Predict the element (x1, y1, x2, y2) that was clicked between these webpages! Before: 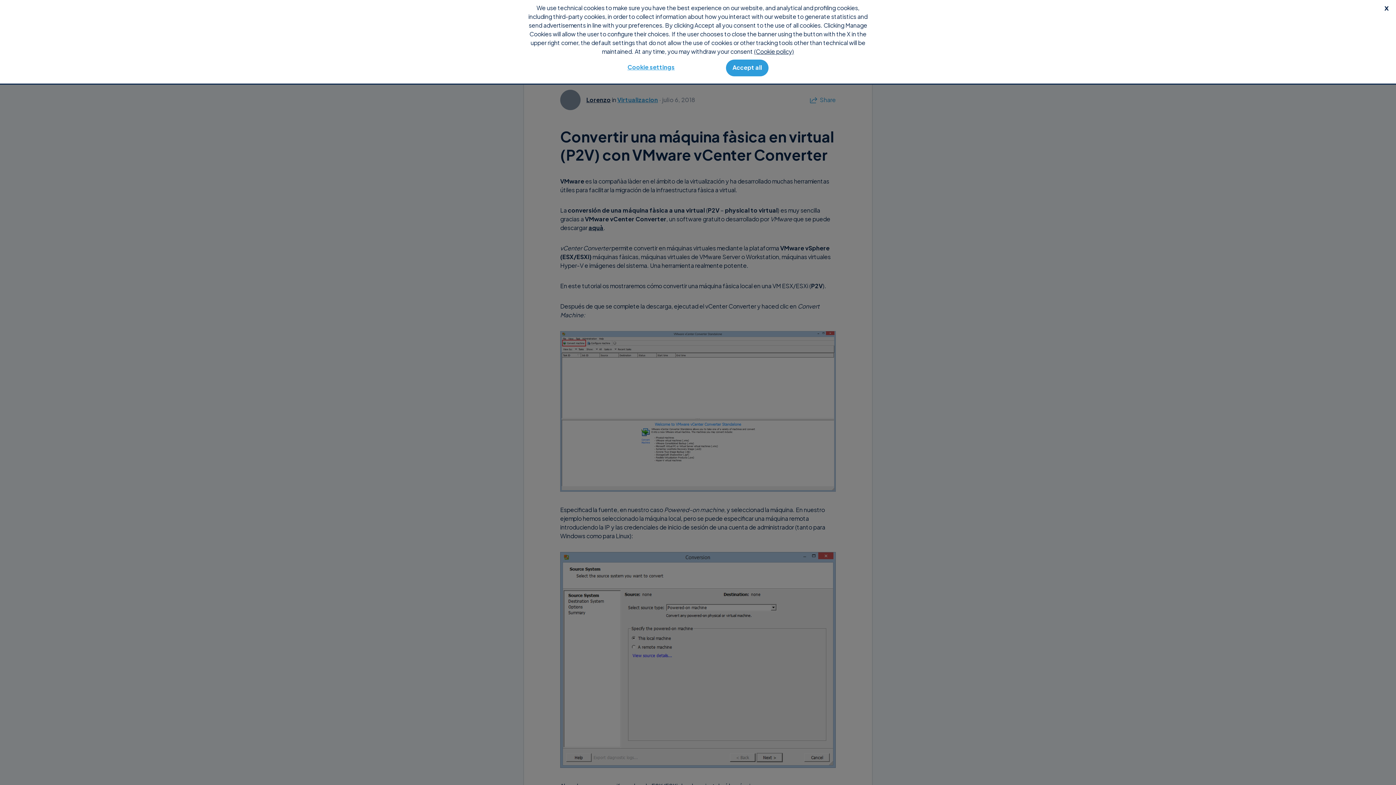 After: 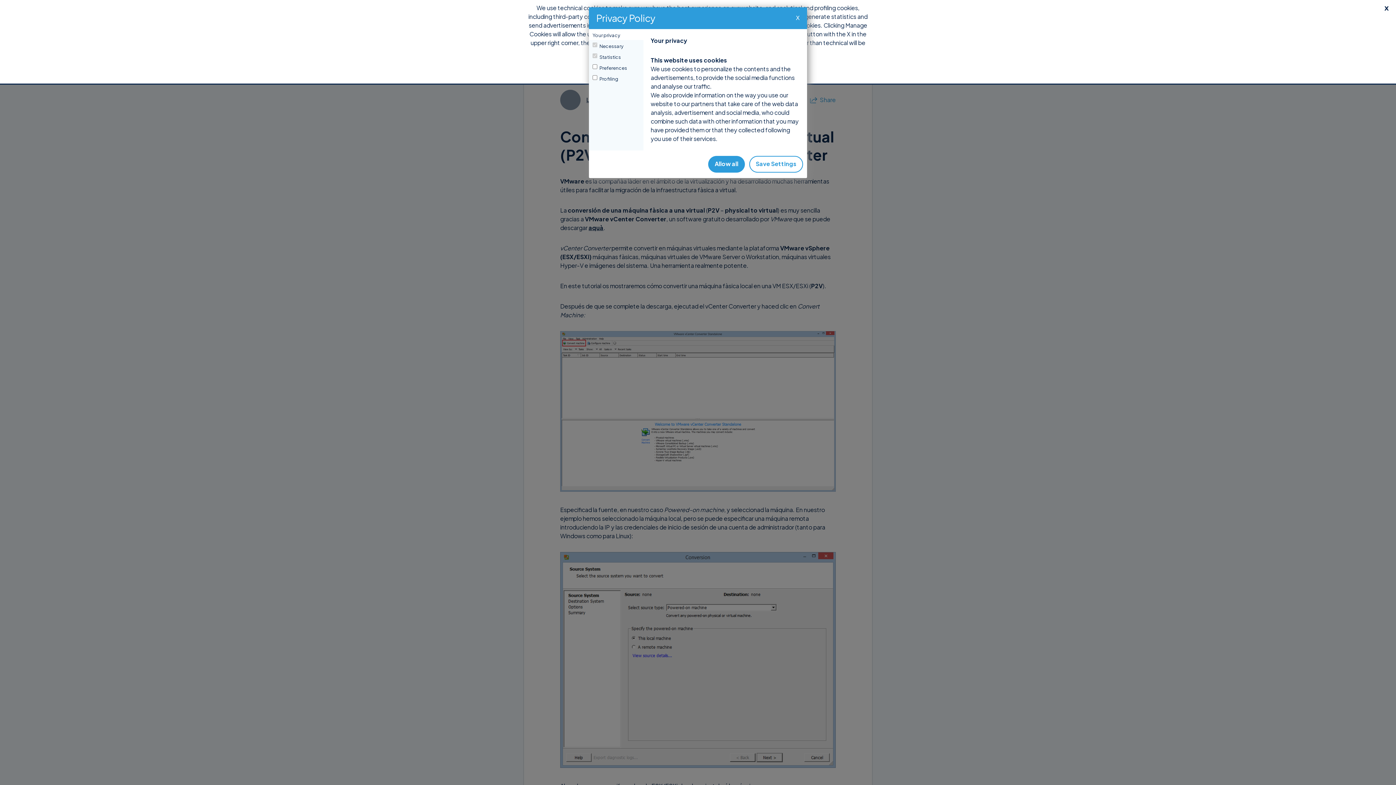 Action: bbox: (627, 62, 674, 71) label: Cookie settings